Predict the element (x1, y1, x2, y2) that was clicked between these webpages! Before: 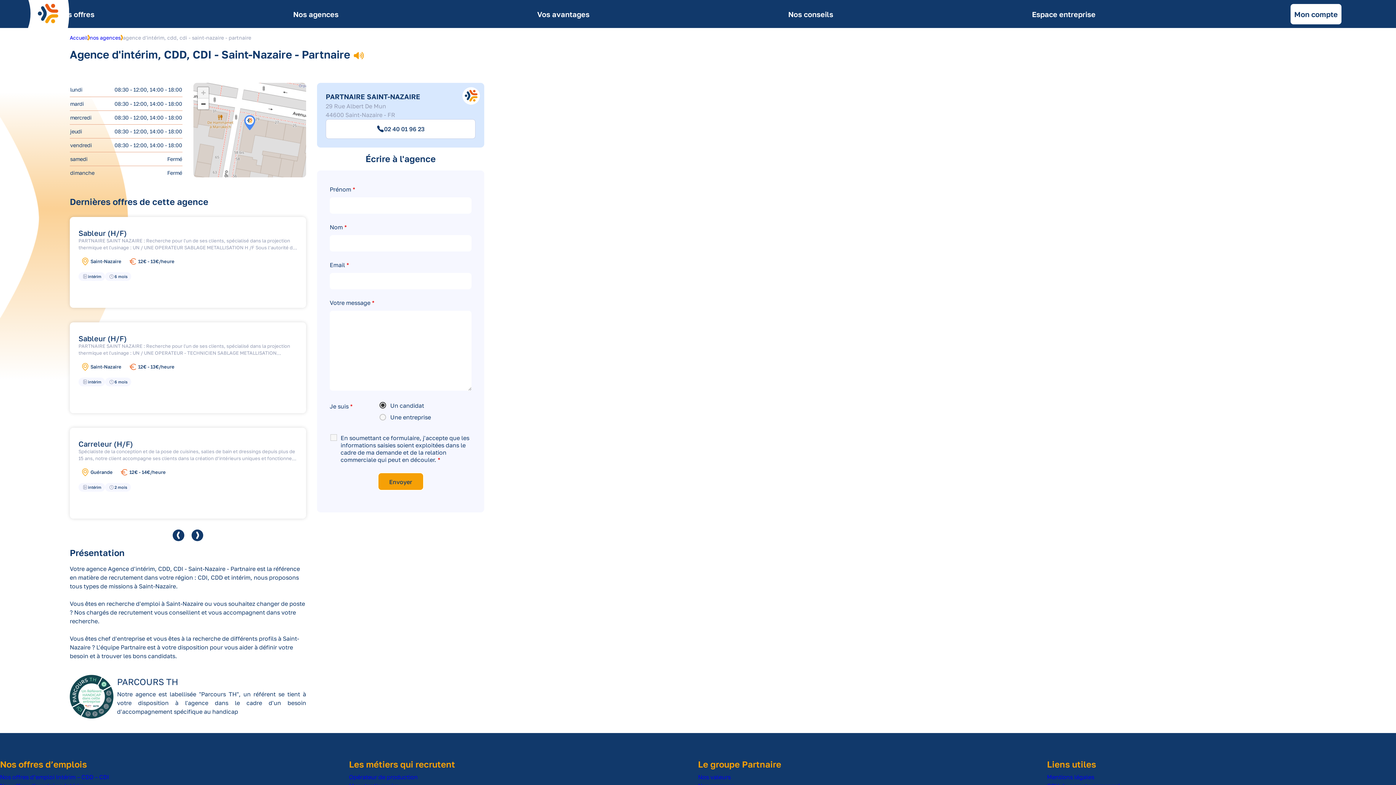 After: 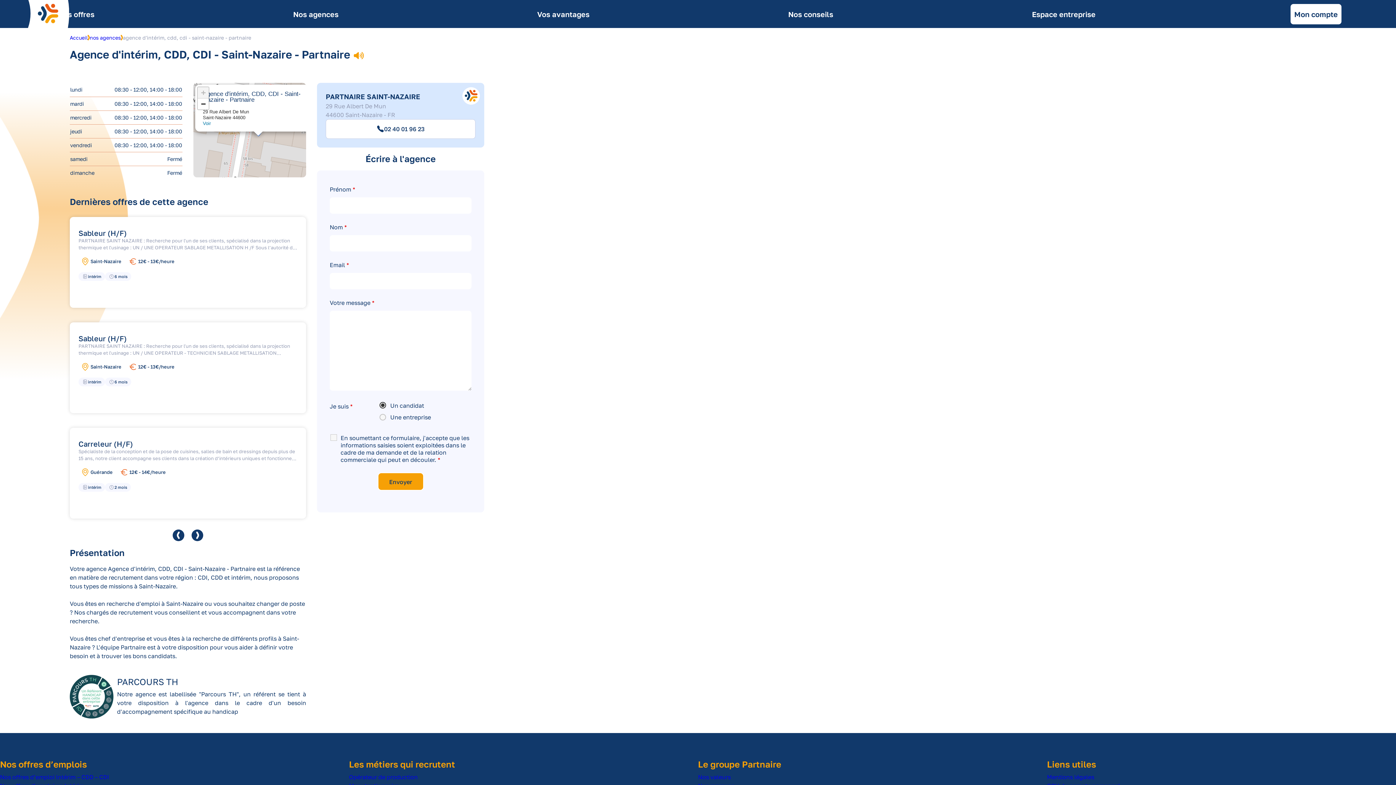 Action: bbox: (244, 115, 255, 130)